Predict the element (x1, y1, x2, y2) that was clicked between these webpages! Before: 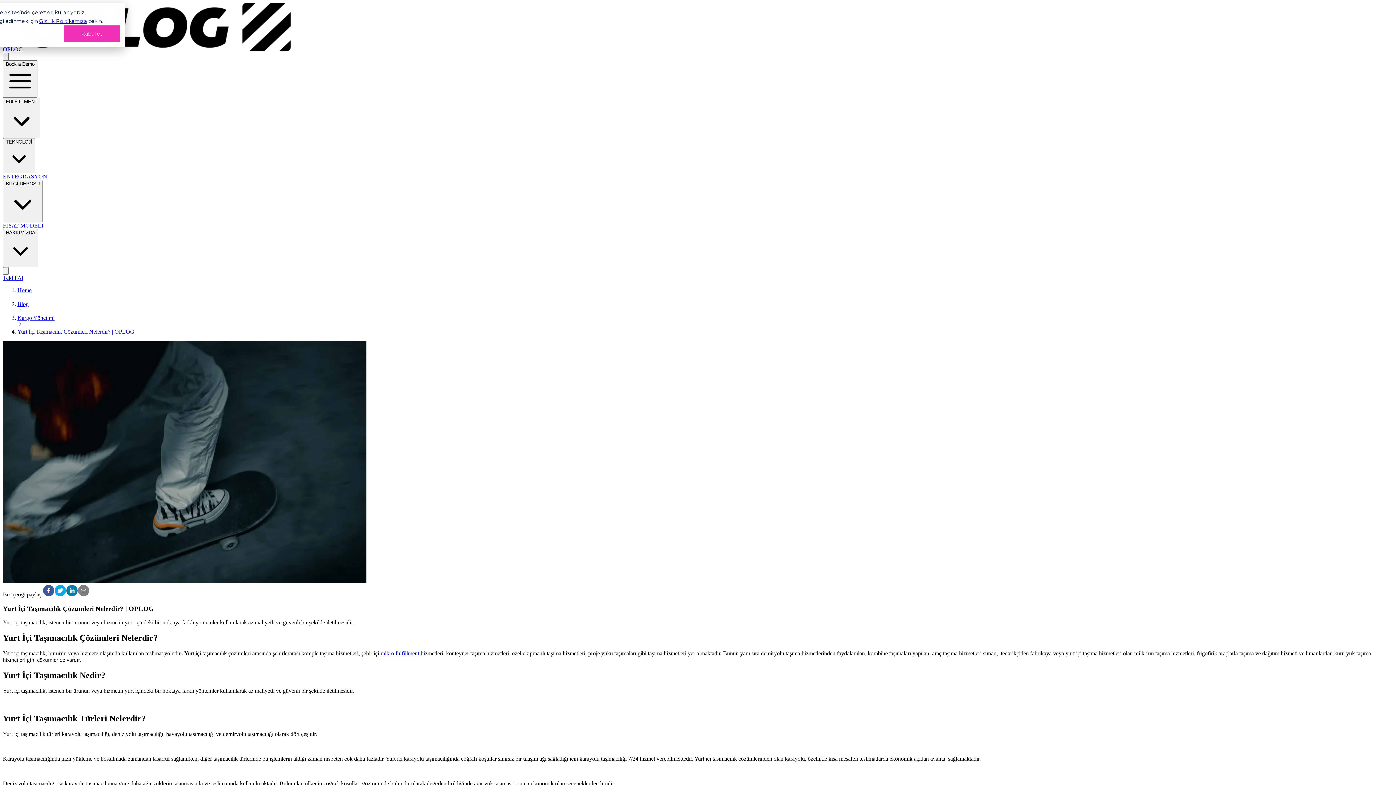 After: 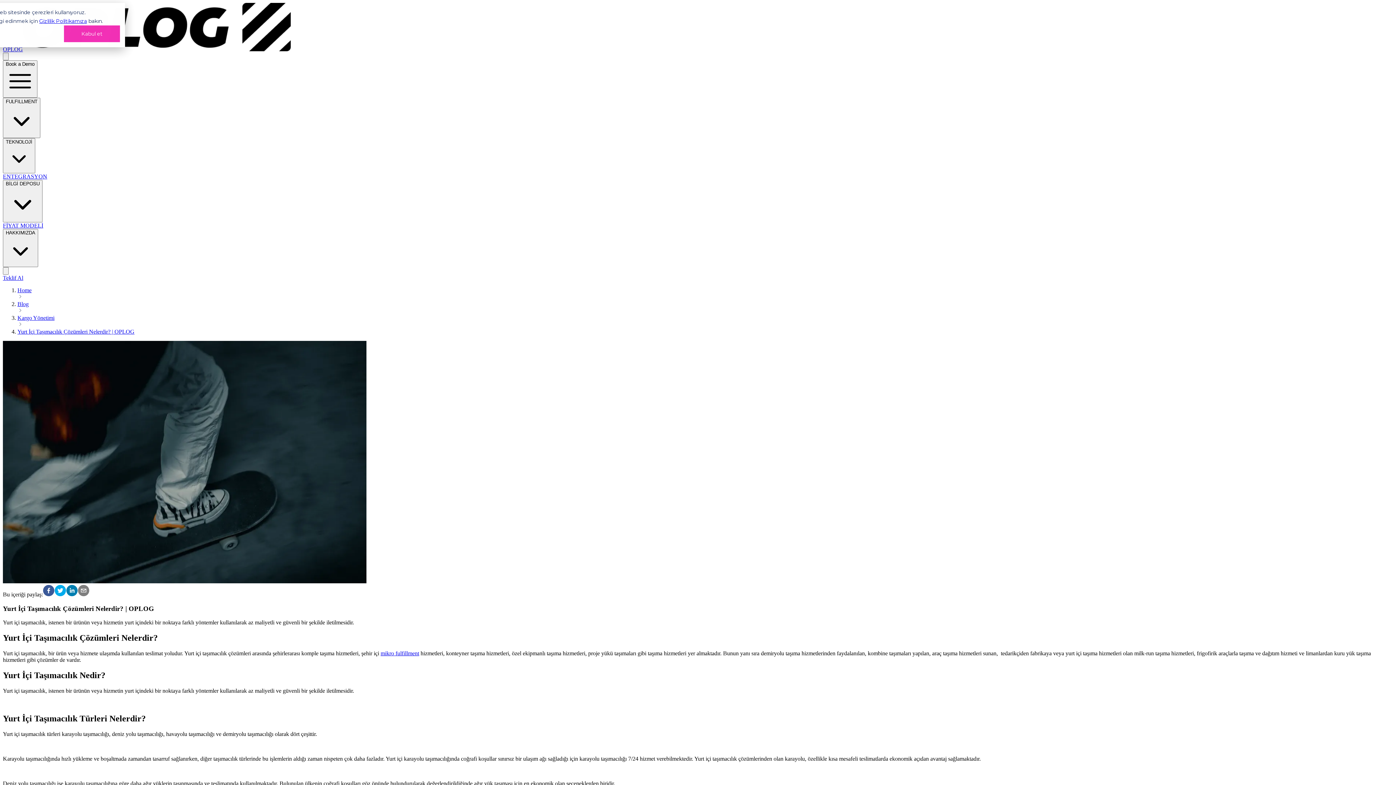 Action: bbox: (17, 328, 1393, 335) label: Yurt İçi Taşımacılık Çözümleri Nelerdir? | OPLOG